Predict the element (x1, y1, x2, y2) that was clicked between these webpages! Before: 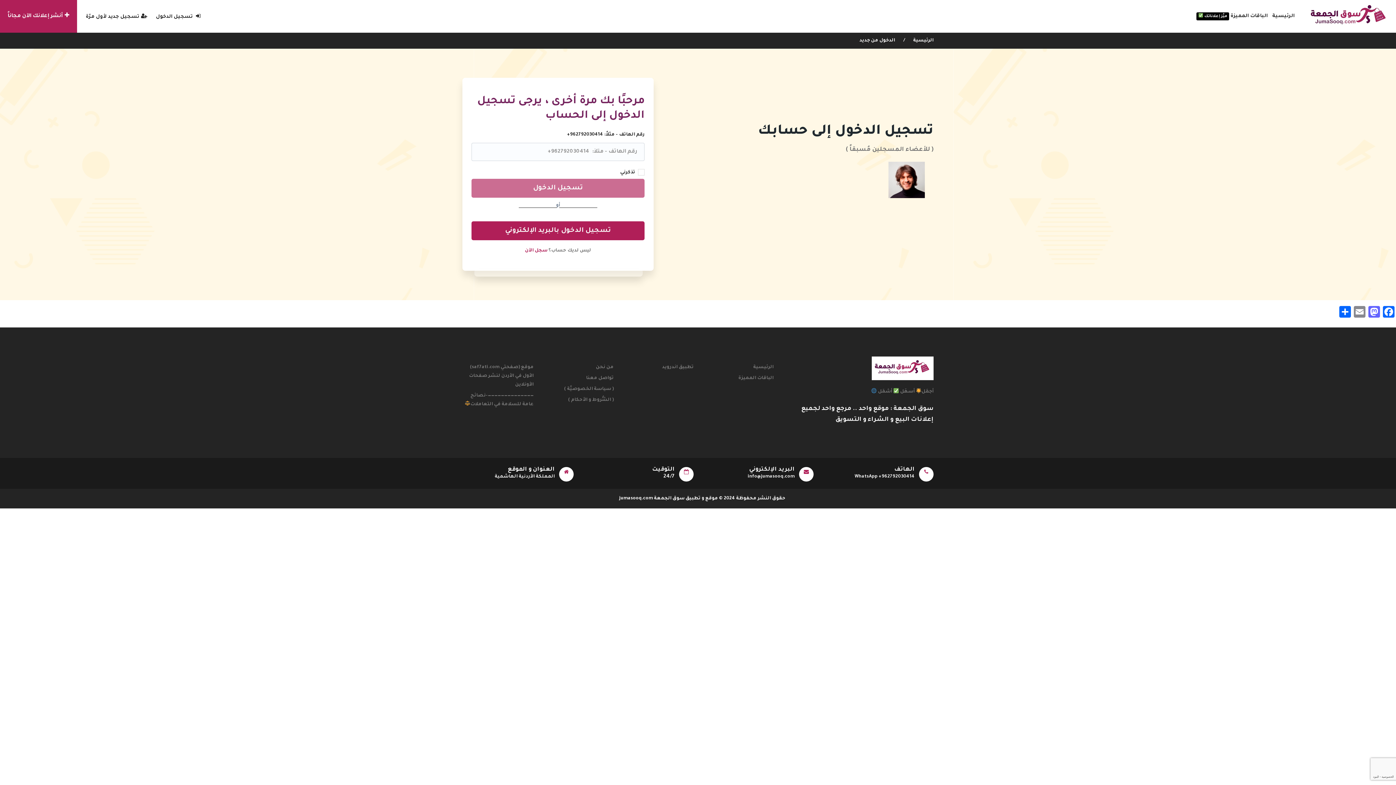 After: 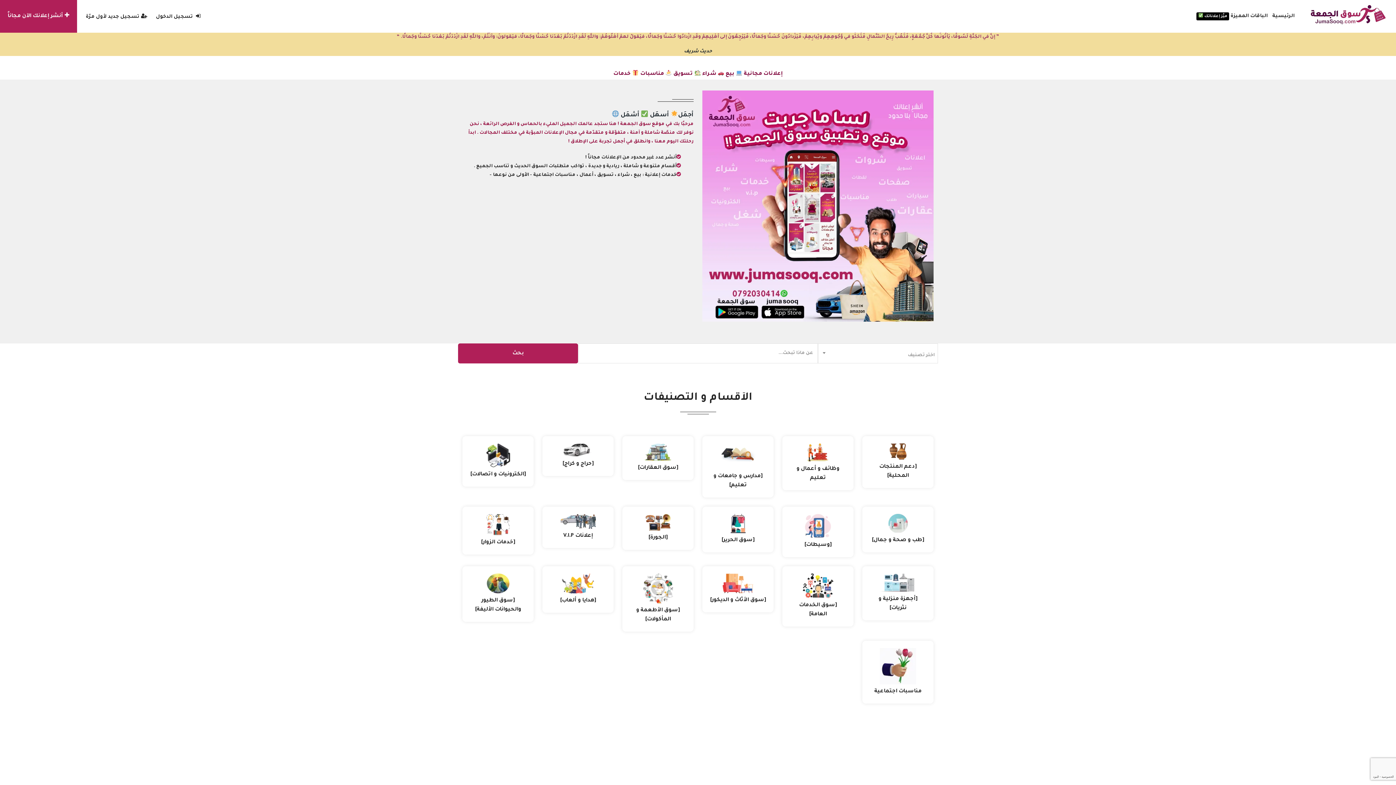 Action: bbox: (1306, 1, 1392, 6)